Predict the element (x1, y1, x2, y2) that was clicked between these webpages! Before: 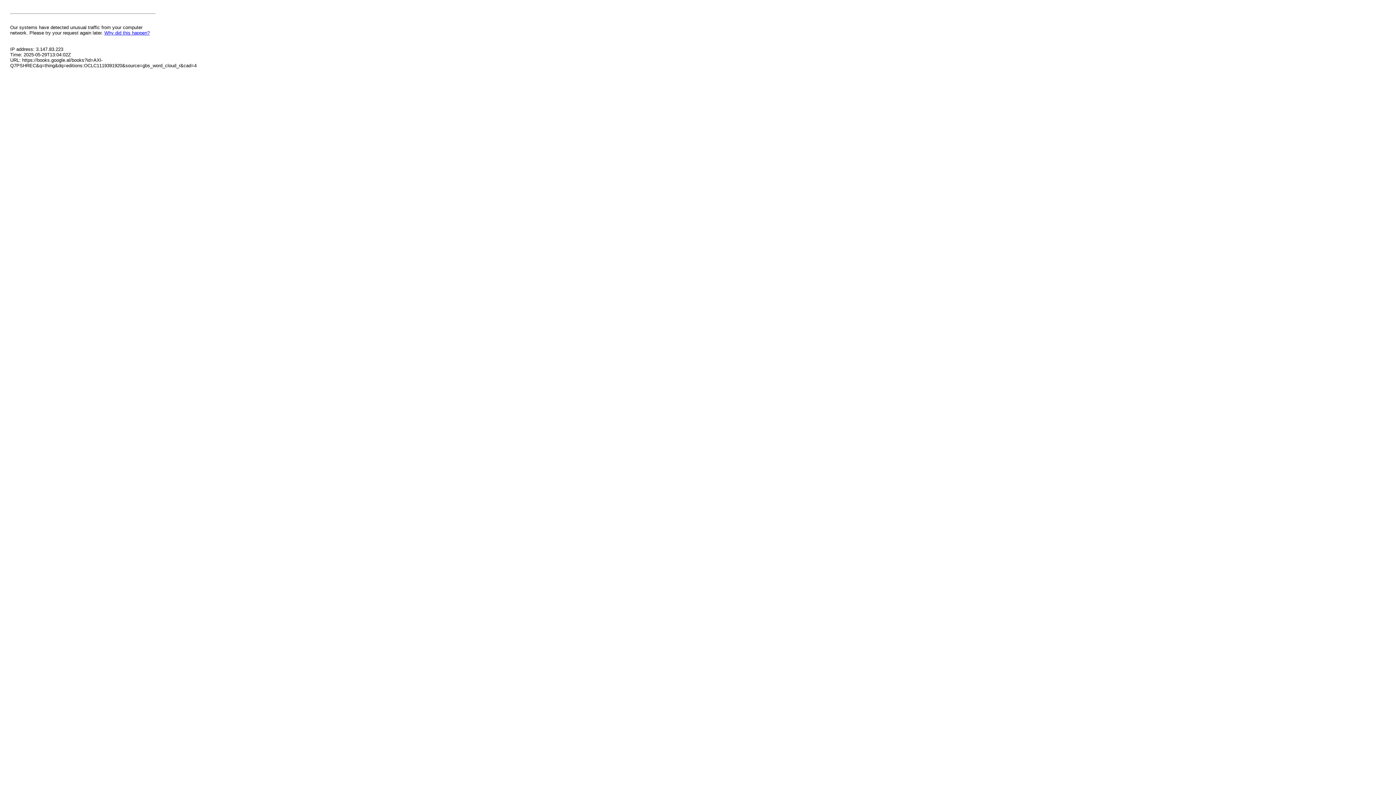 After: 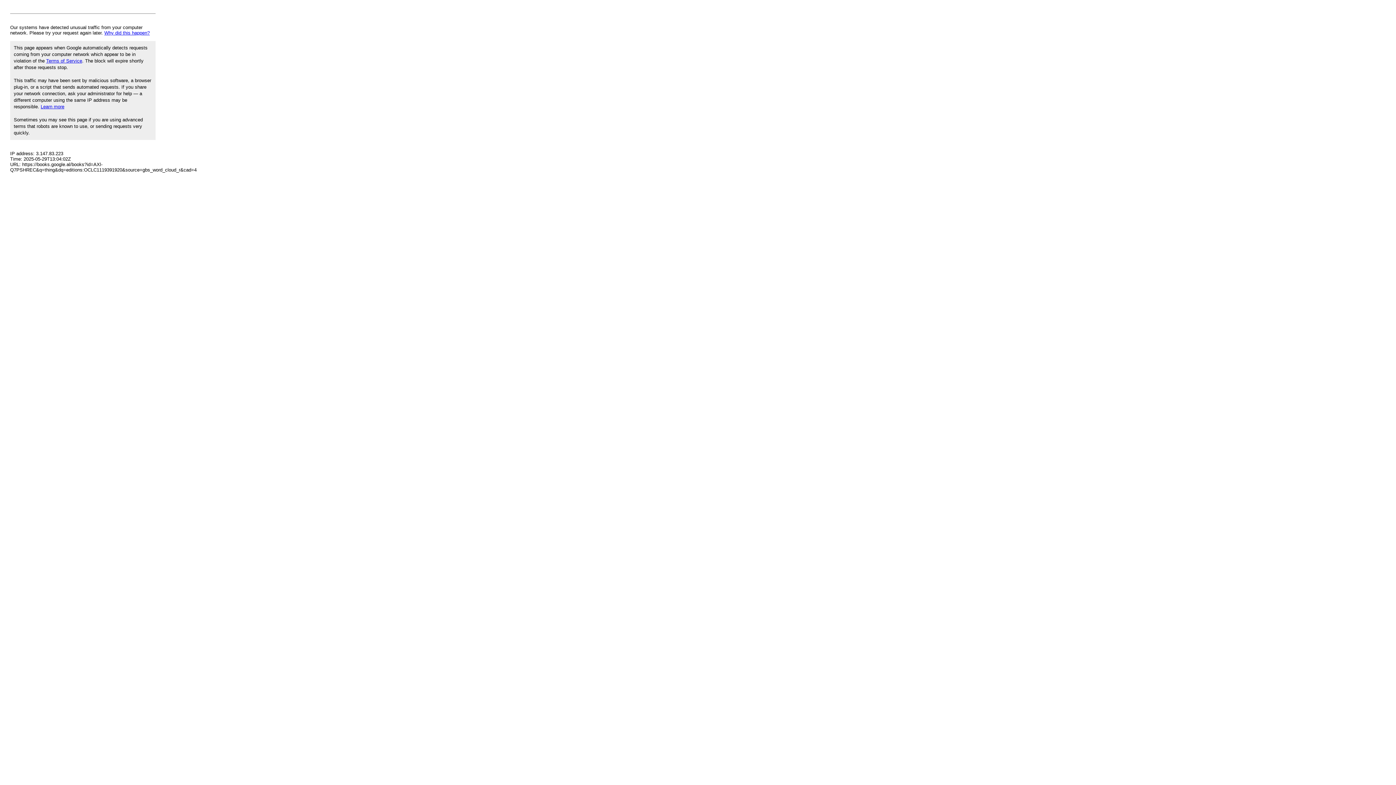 Action: label: Why did this happen? bbox: (104, 30, 149, 35)